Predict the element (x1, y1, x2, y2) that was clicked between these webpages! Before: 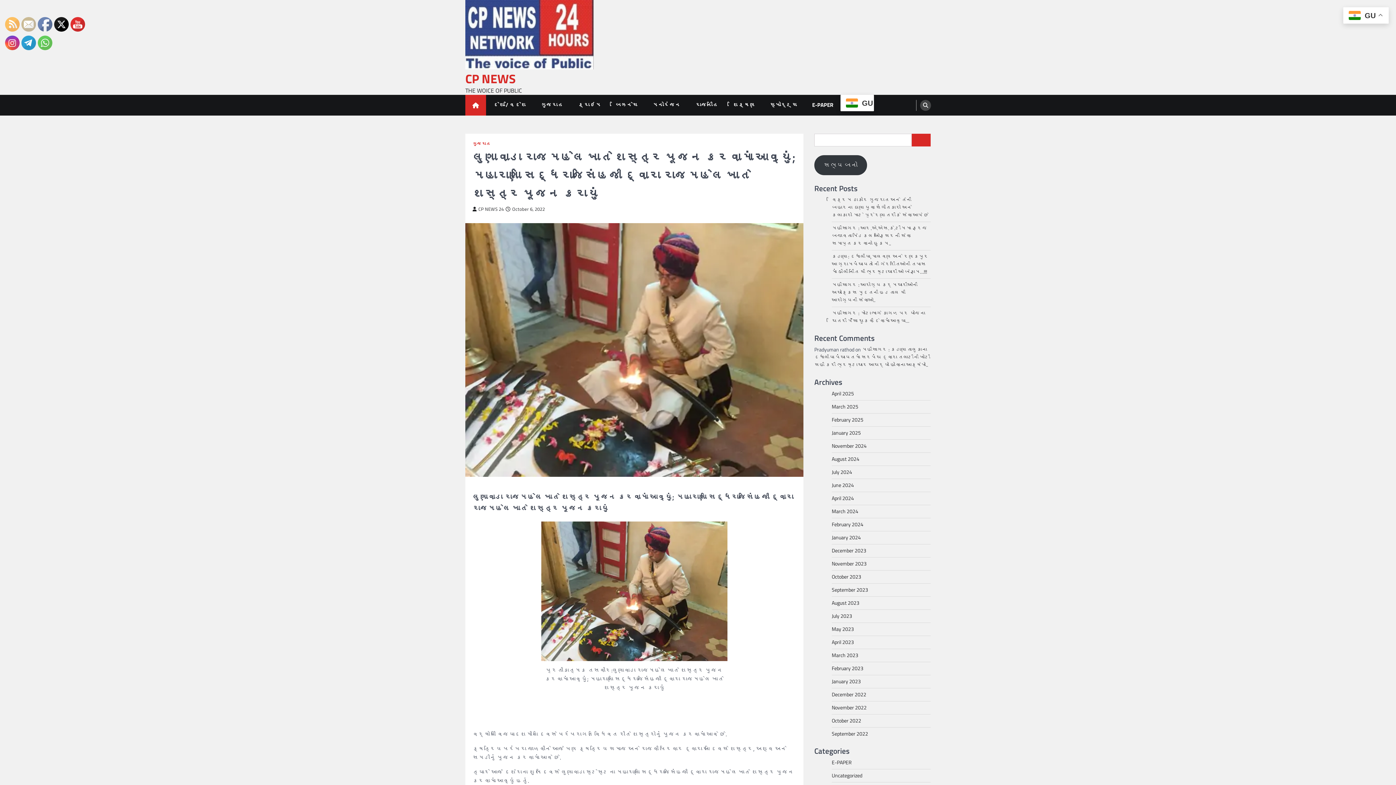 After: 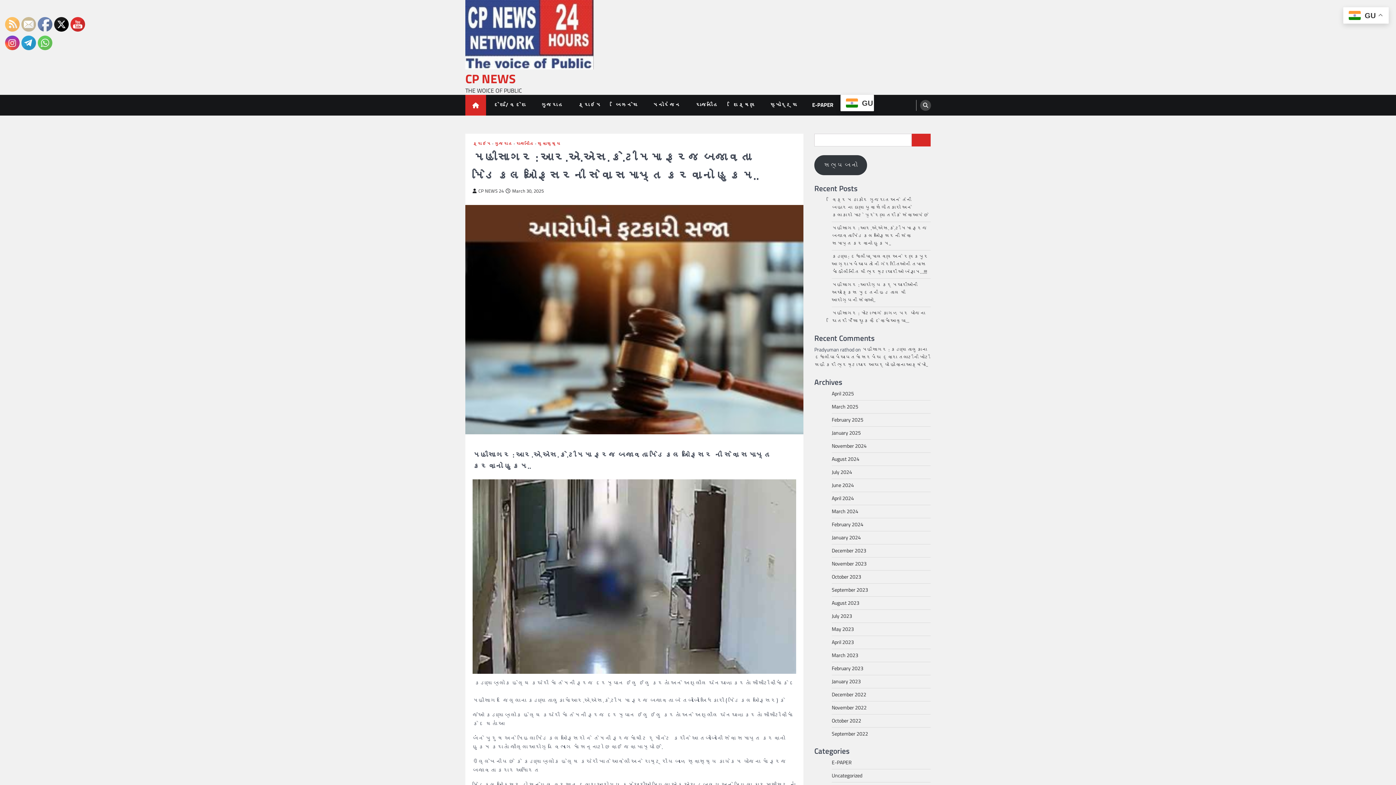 Action: bbox: (832, 224, 927, 247) label: મહીસાગર : આર.એ.એસ.કે.ટીમમા ફરજ બજાવતા મેડિકલ ઓફિસરની સેવા સમાપ્ત કરવાનો હુકમ..